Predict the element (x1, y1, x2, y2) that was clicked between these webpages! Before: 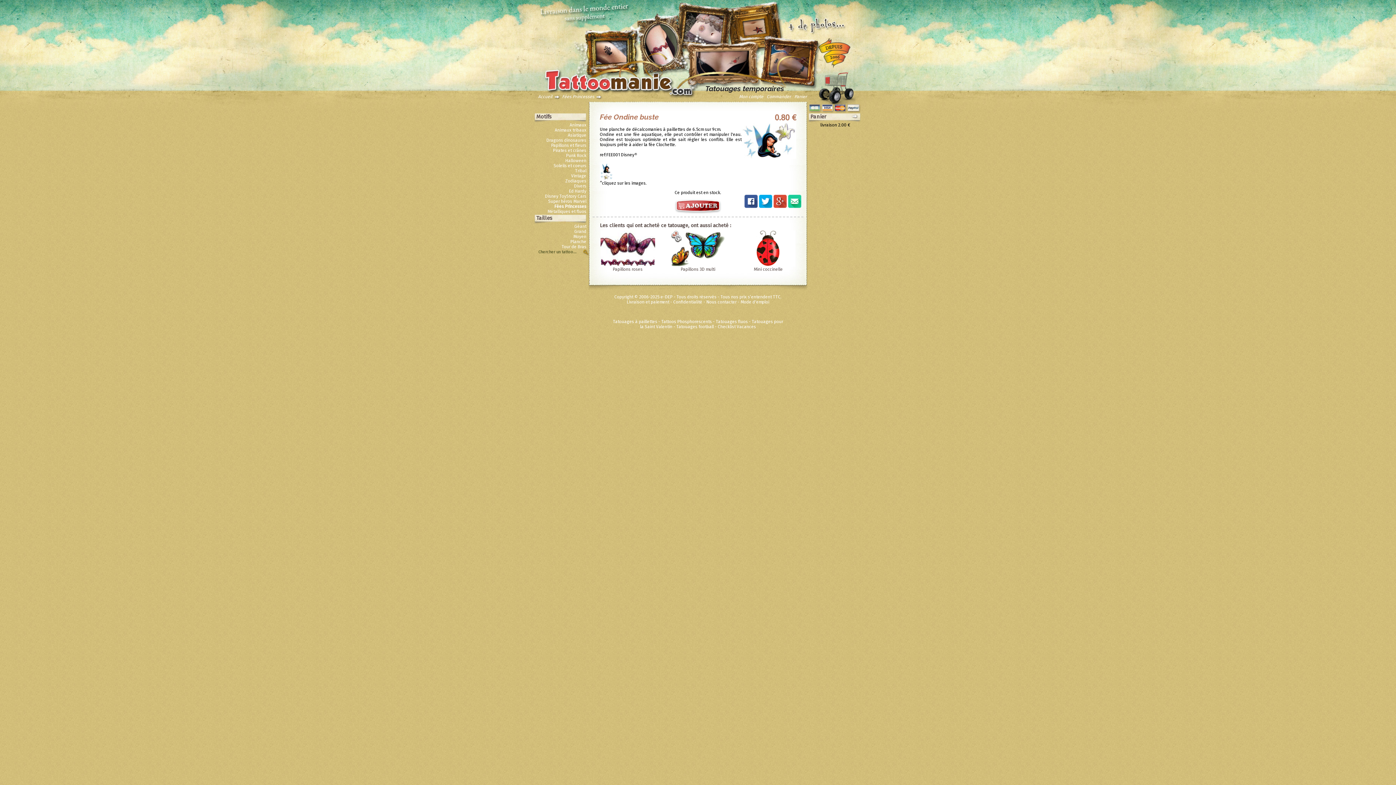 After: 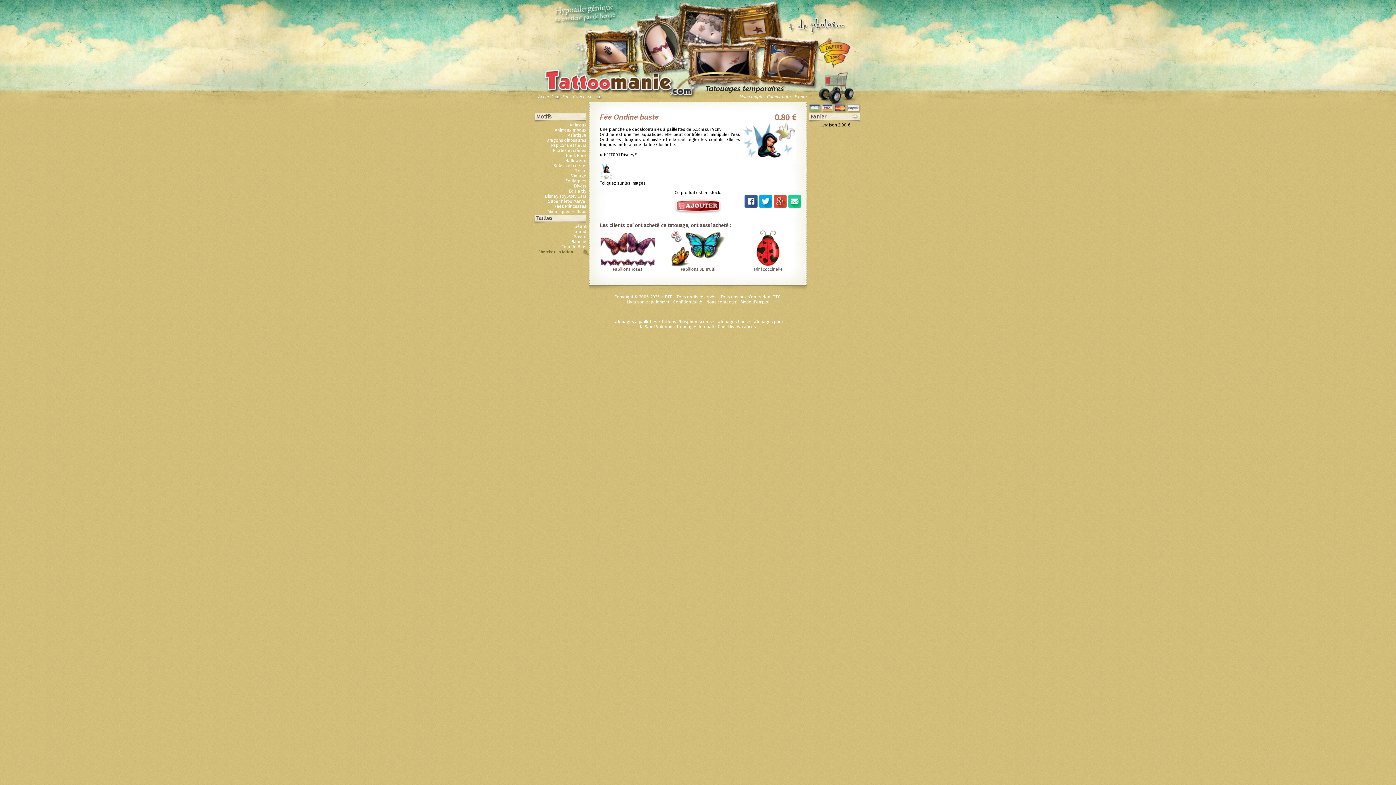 Action: label: Google+ bbox: (773, 194, 787, 208)